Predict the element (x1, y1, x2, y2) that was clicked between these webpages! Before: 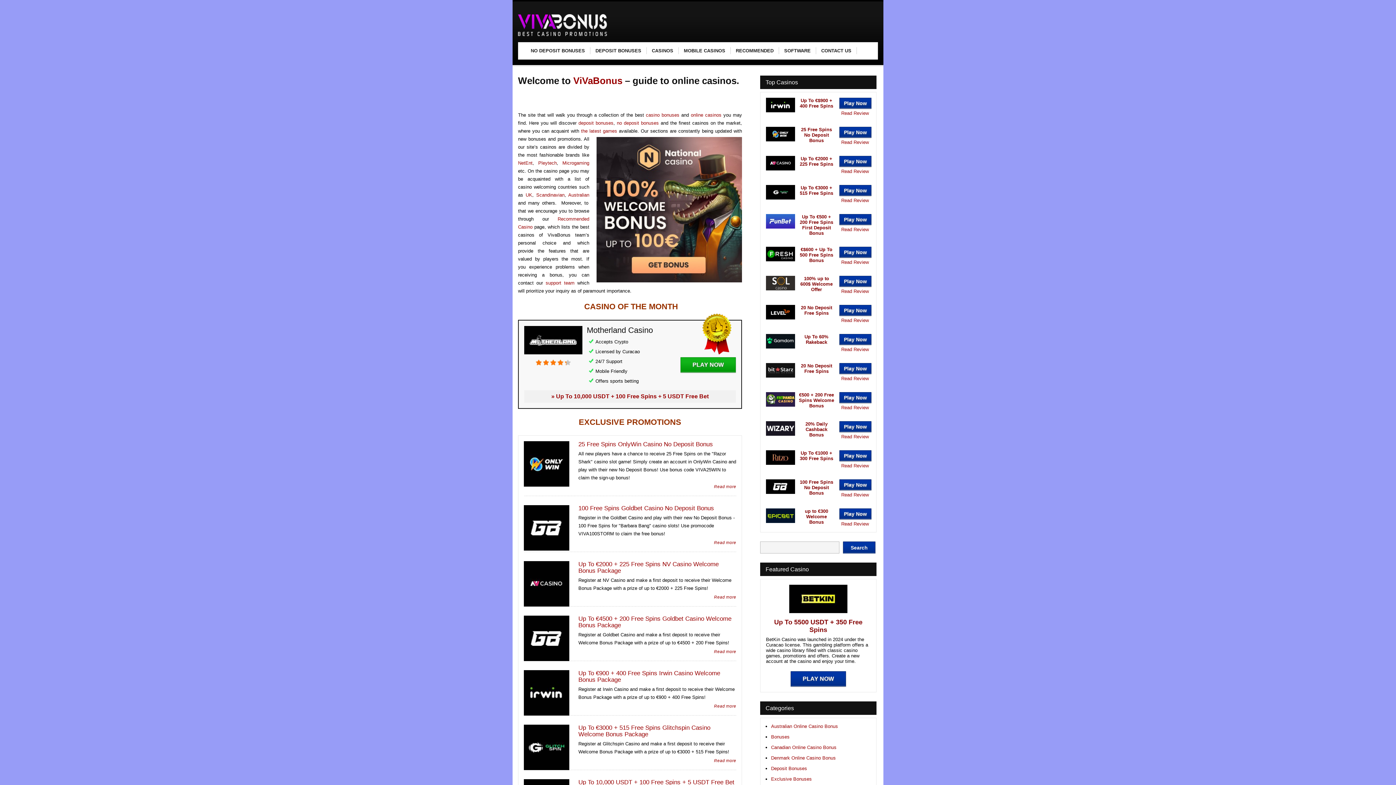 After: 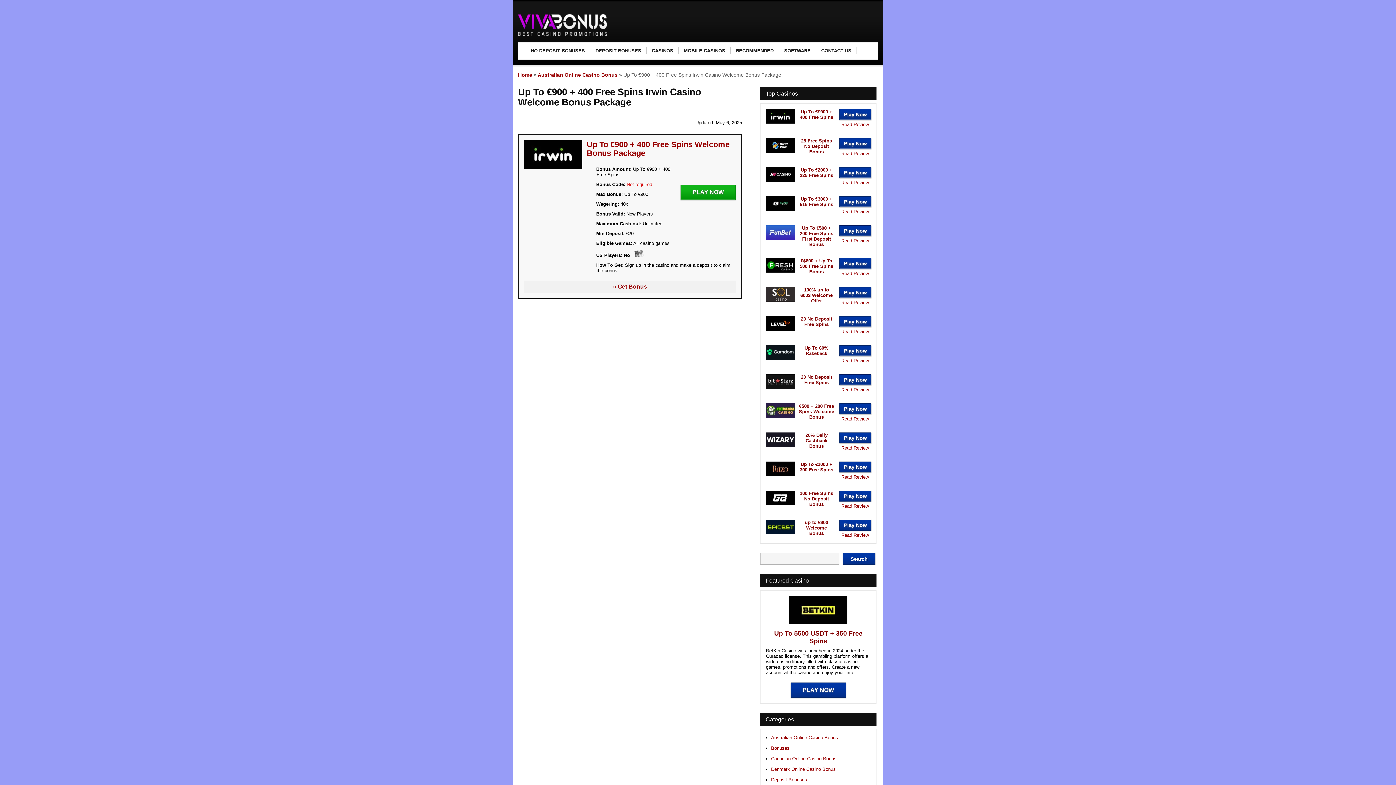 Action: label: Read more bbox: (714, 704, 736, 708)